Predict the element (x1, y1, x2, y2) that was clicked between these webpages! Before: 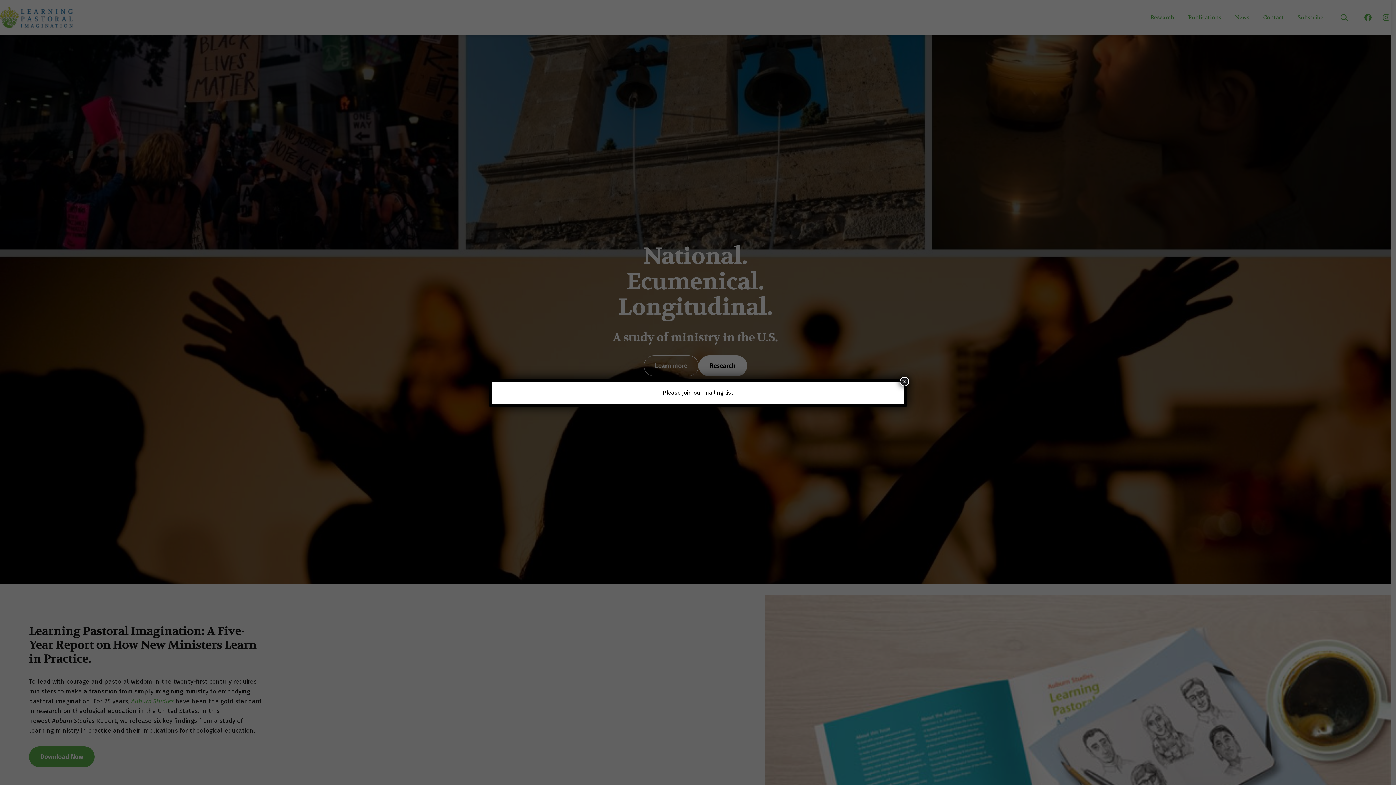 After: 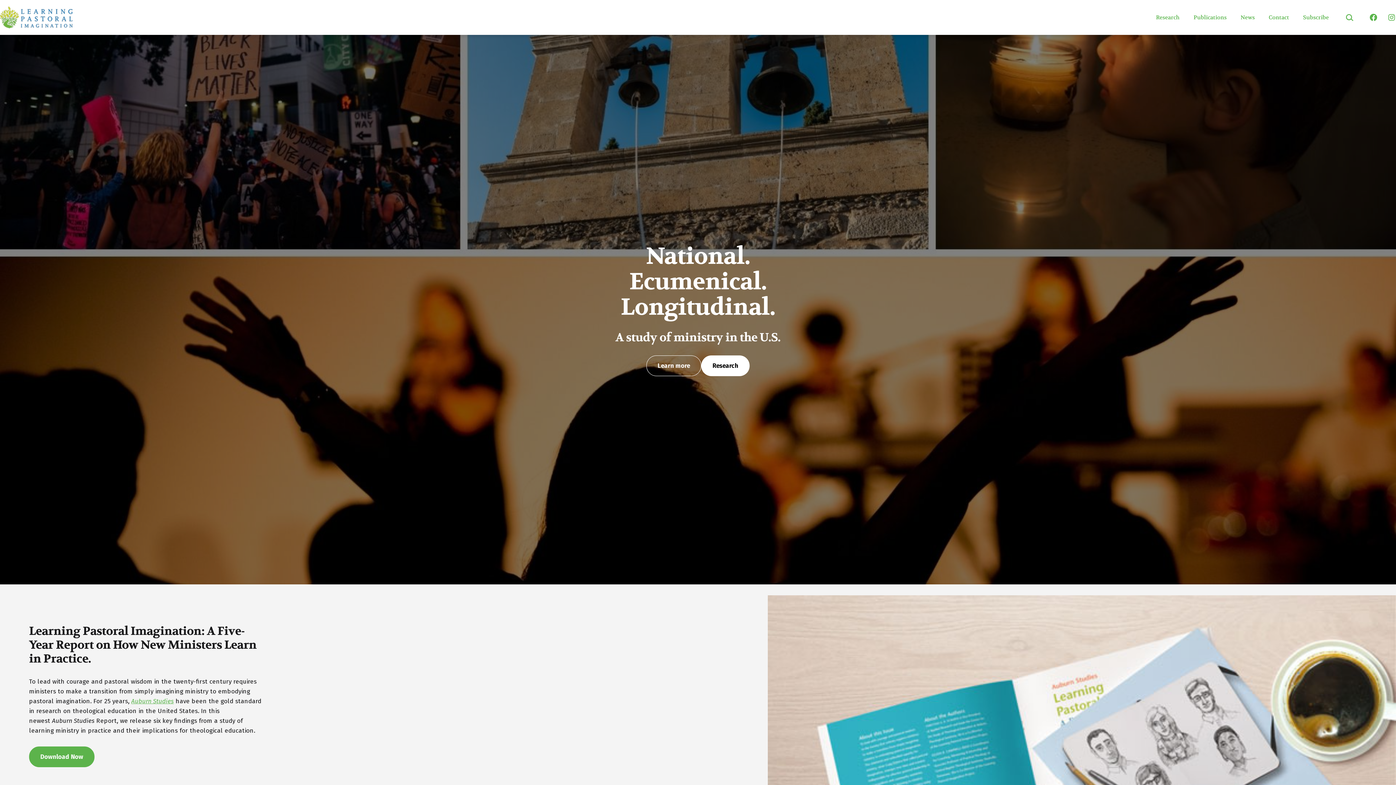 Action: label: Close bbox: (900, 376, 909, 386)